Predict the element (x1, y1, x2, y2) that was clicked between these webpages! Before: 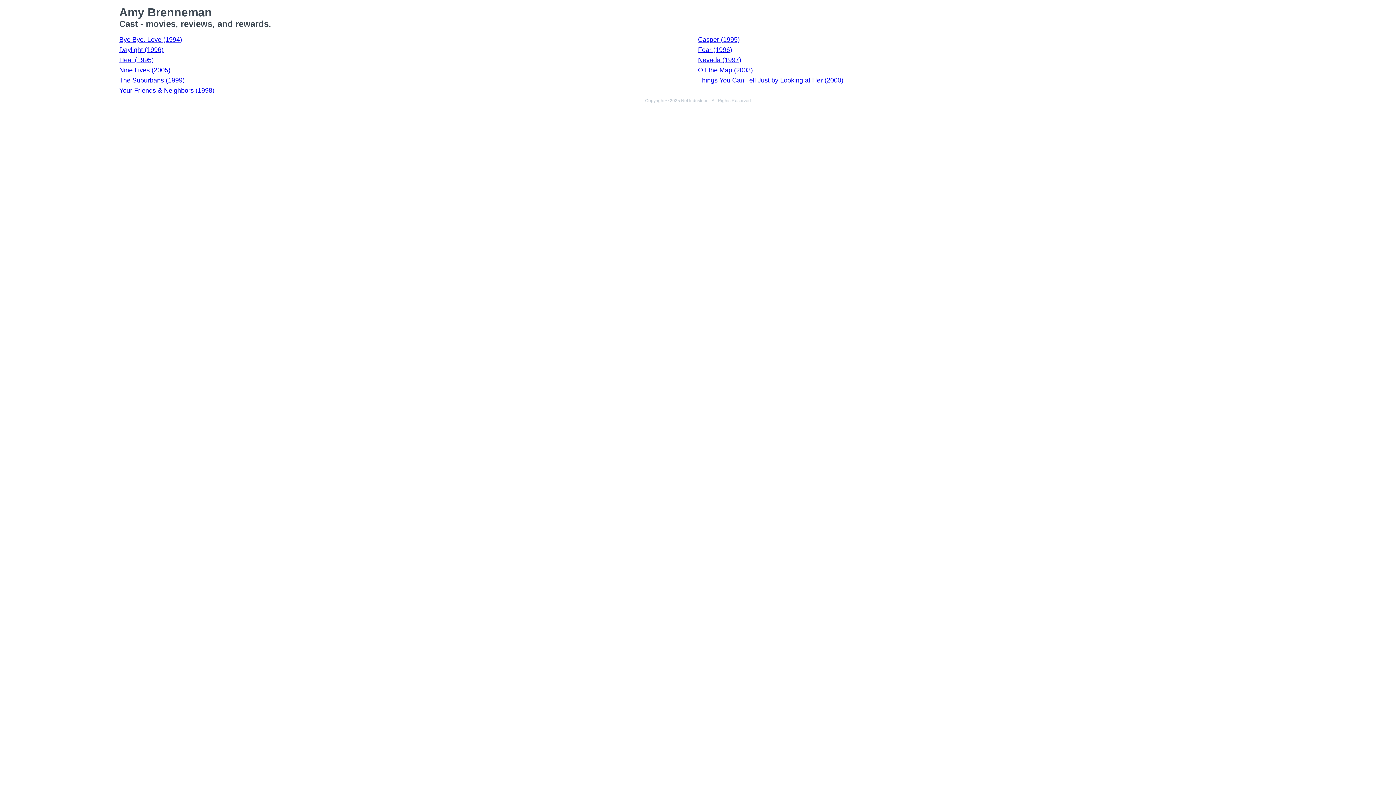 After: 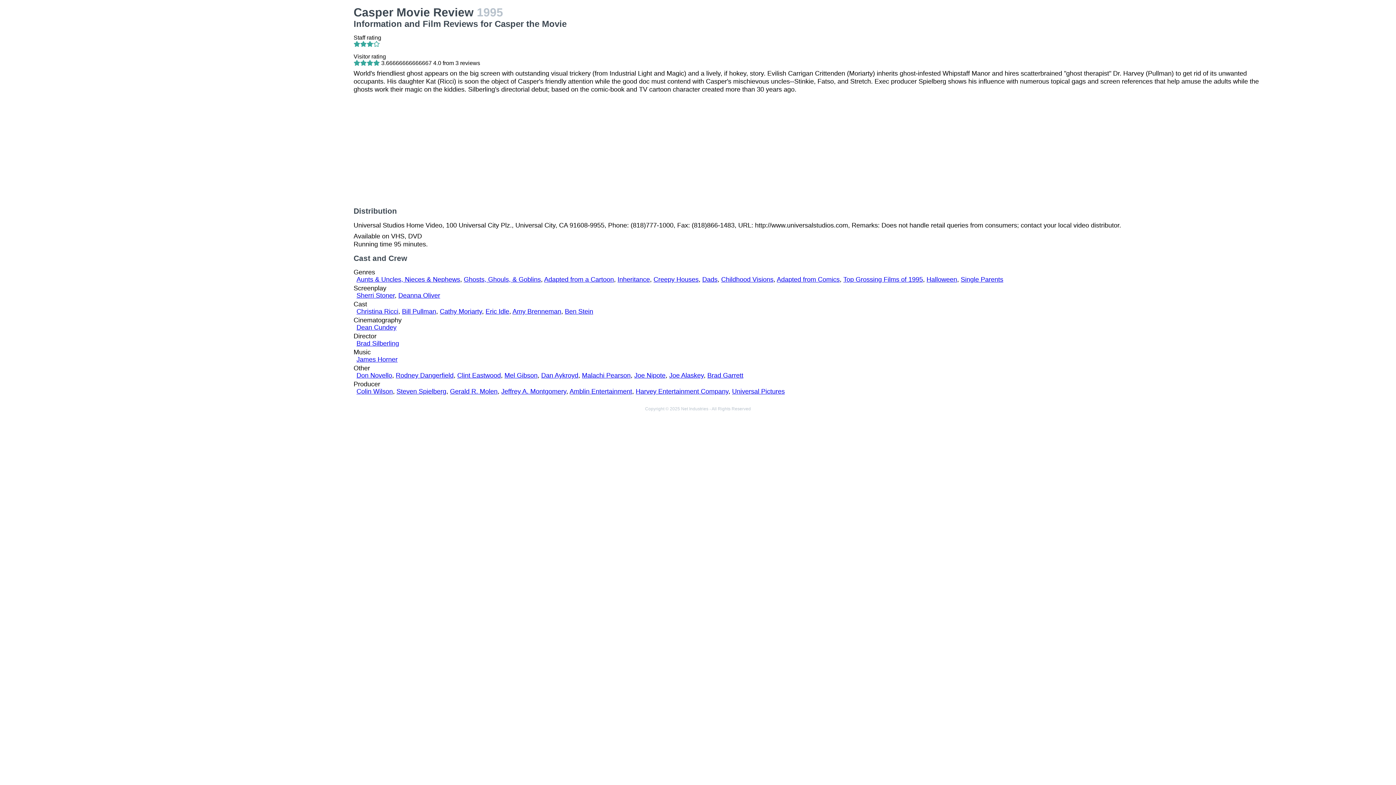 Action: label: Casper (1995) bbox: (698, 36, 739, 43)